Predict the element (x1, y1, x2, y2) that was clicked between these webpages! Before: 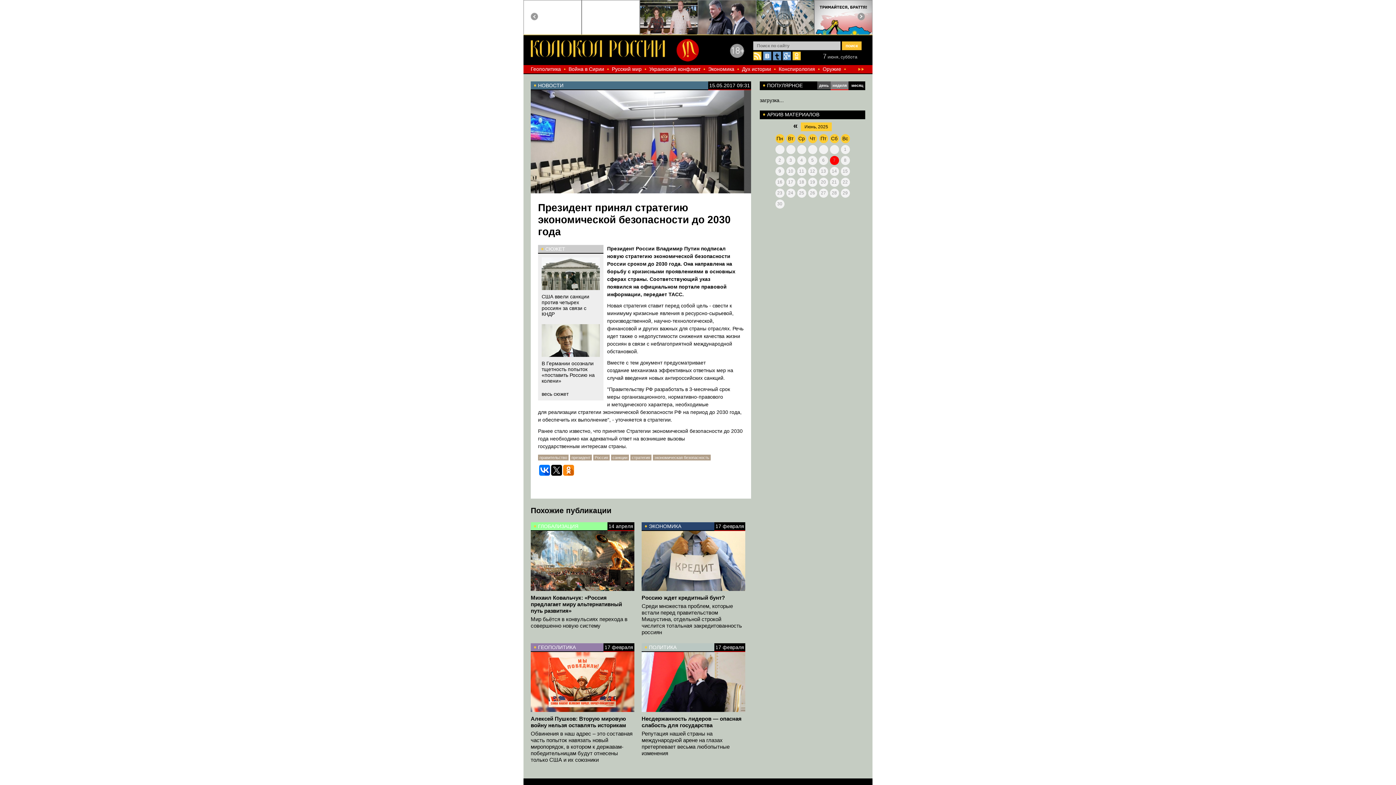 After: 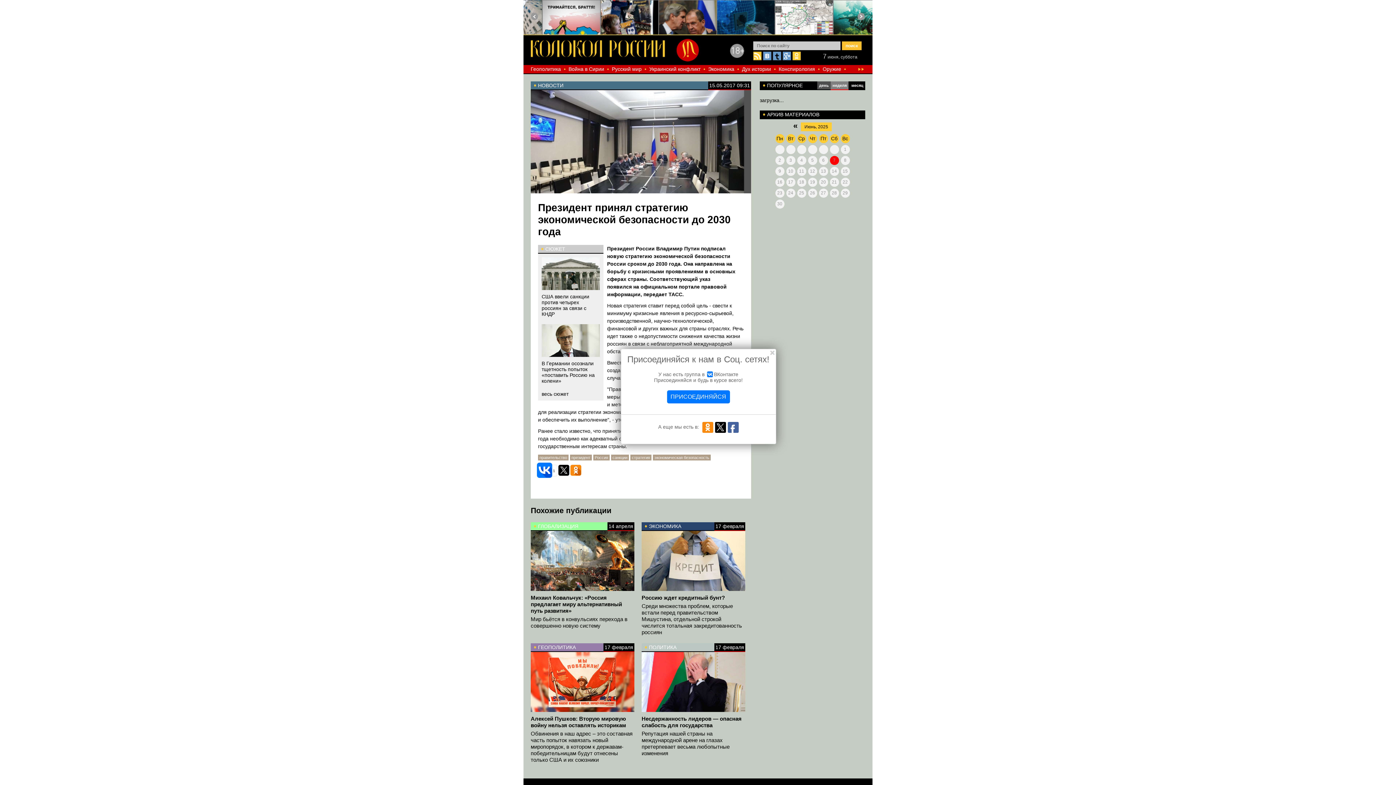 Action: bbox: (539, 465, 550, 476)